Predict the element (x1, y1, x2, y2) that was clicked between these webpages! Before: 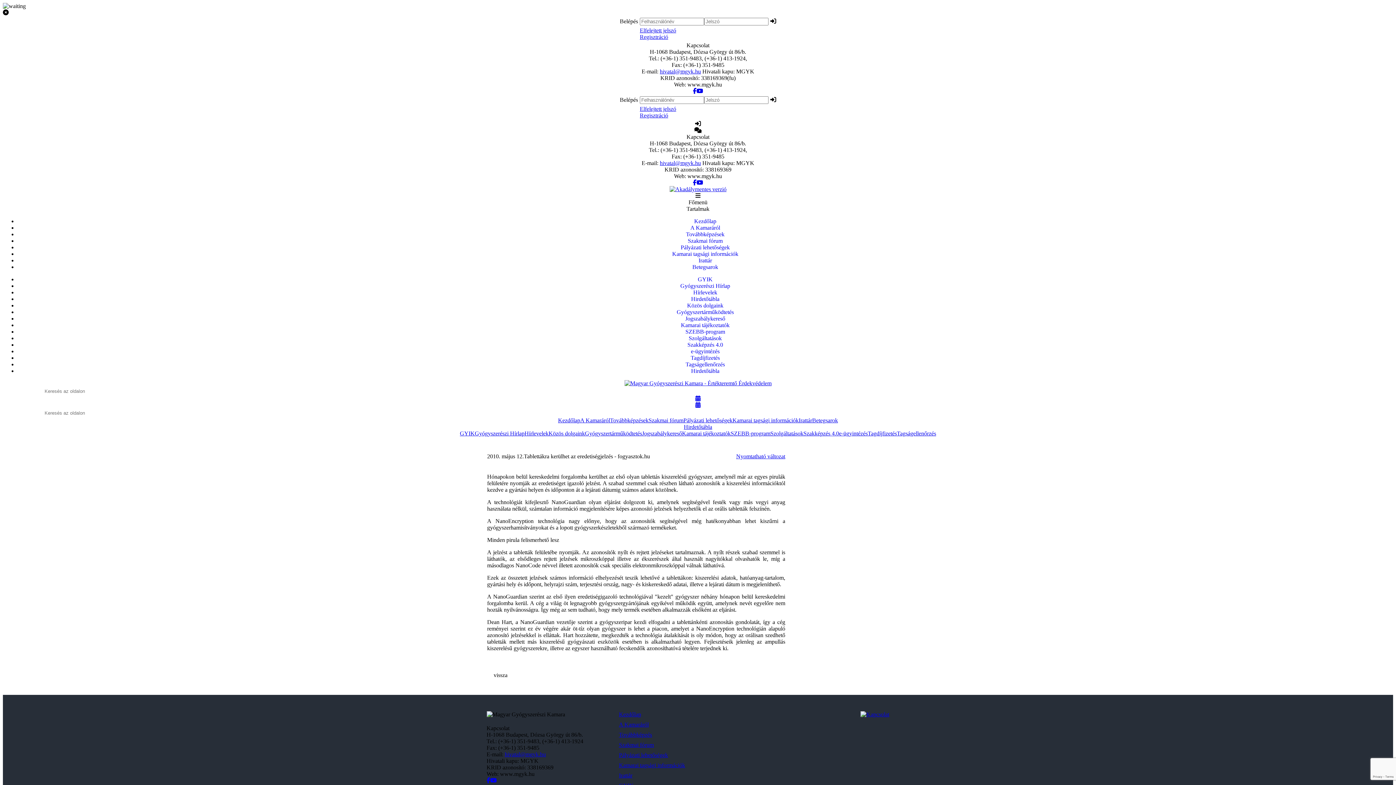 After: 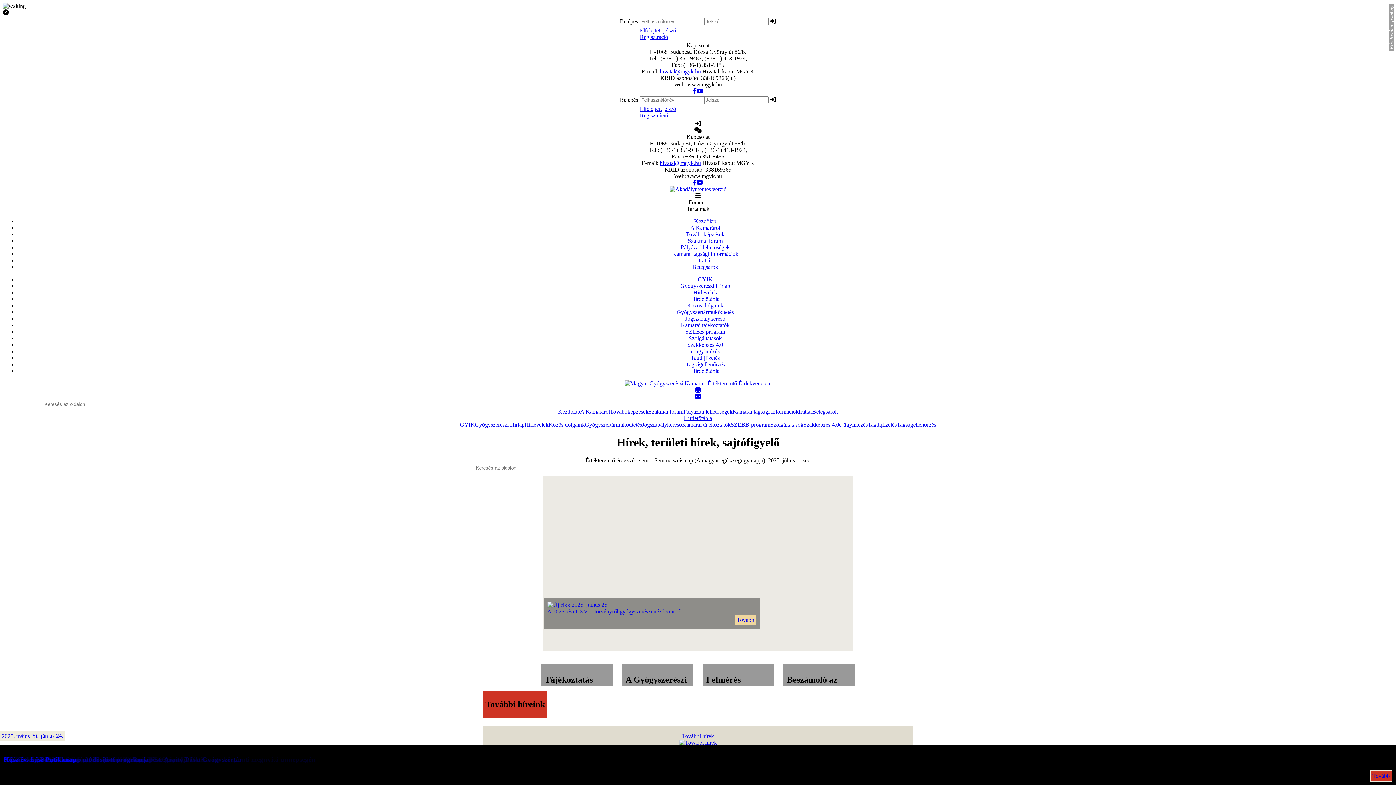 Action: bbox: (624, 380, 771, 386)